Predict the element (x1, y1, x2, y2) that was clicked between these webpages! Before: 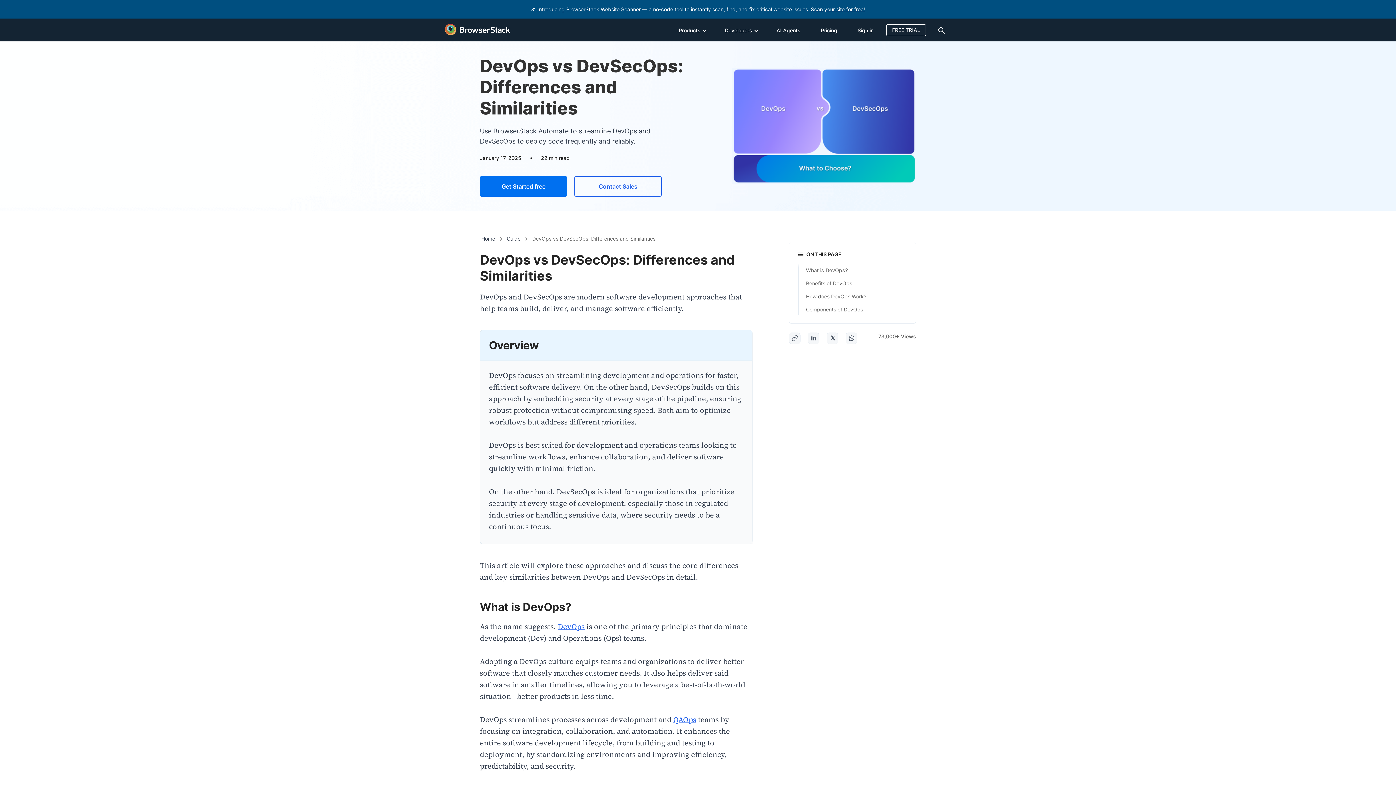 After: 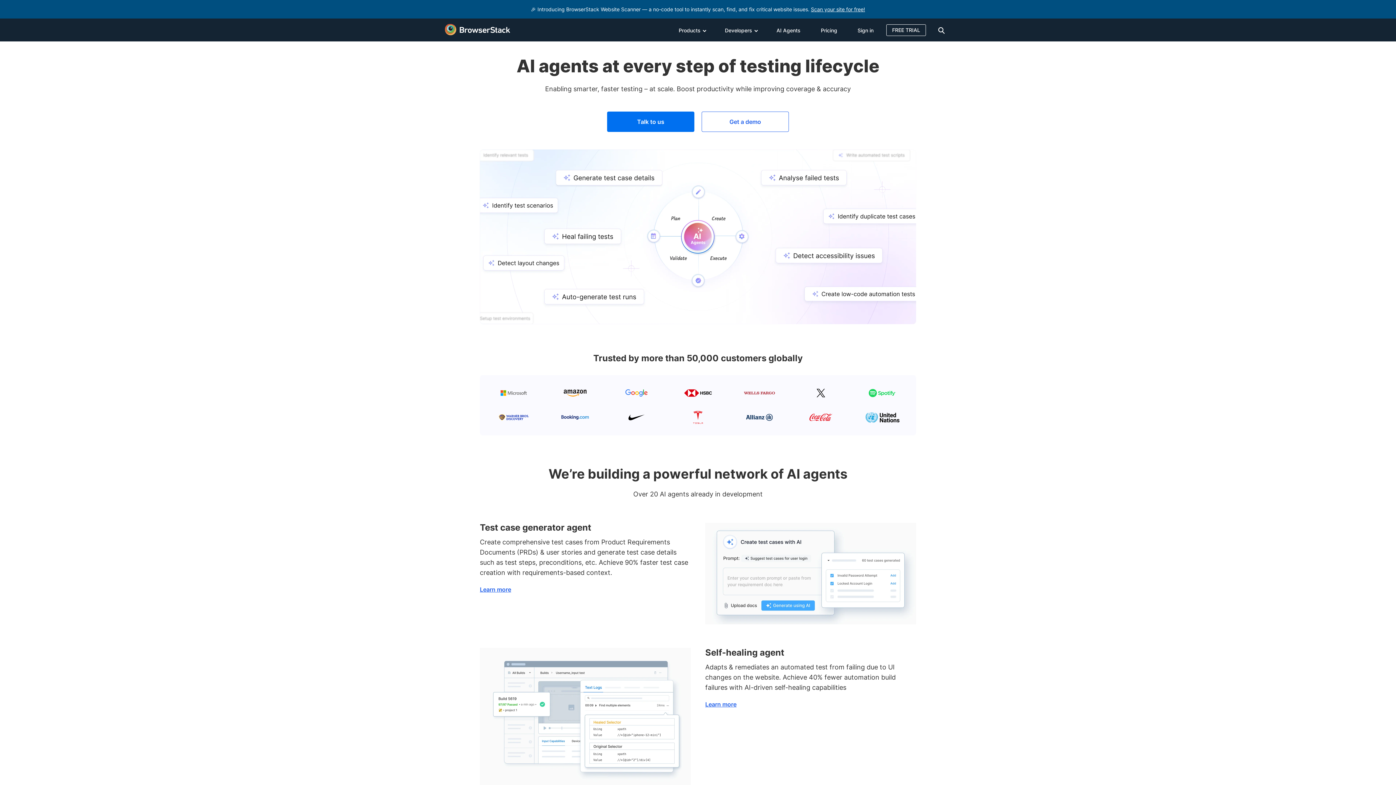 Action: bbox: (766, 18, 810, 41) label: AI Agents